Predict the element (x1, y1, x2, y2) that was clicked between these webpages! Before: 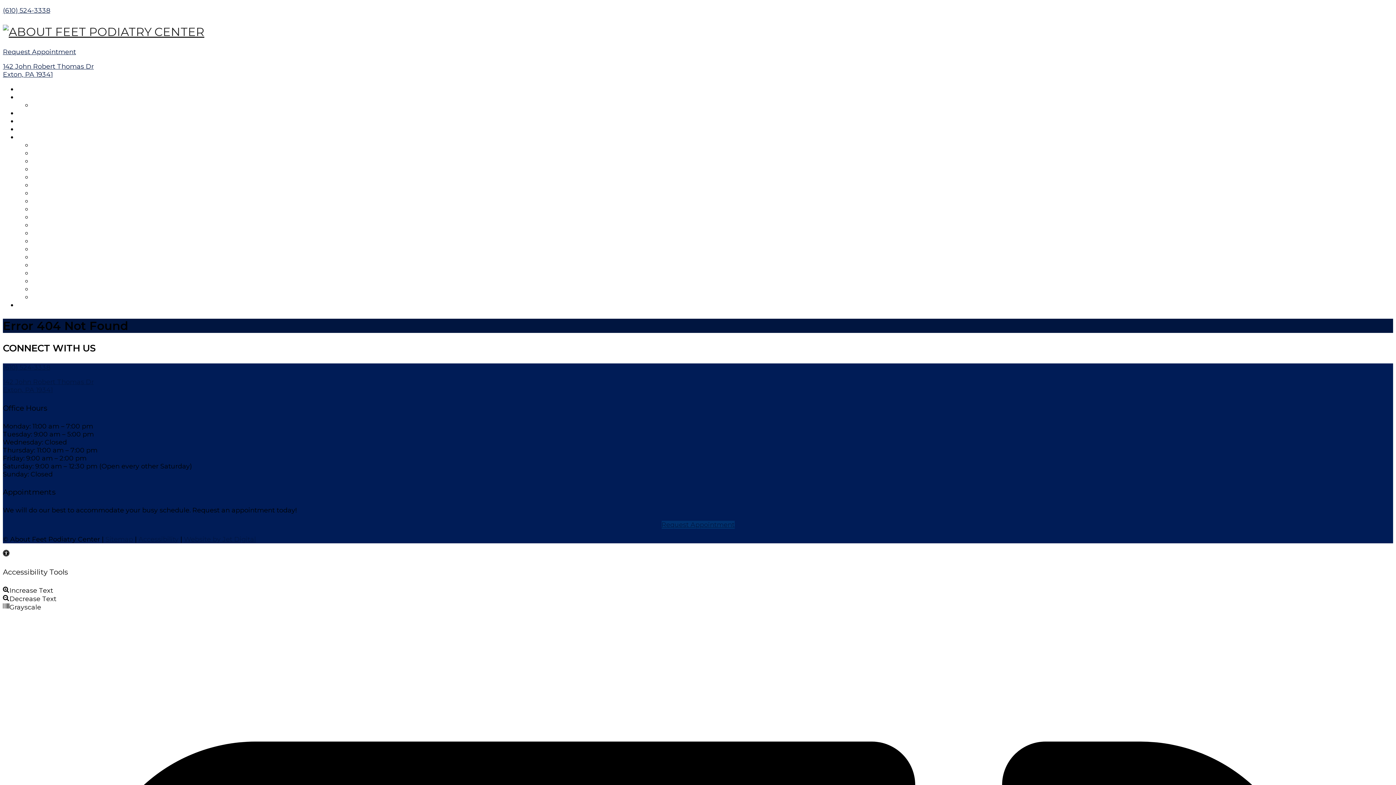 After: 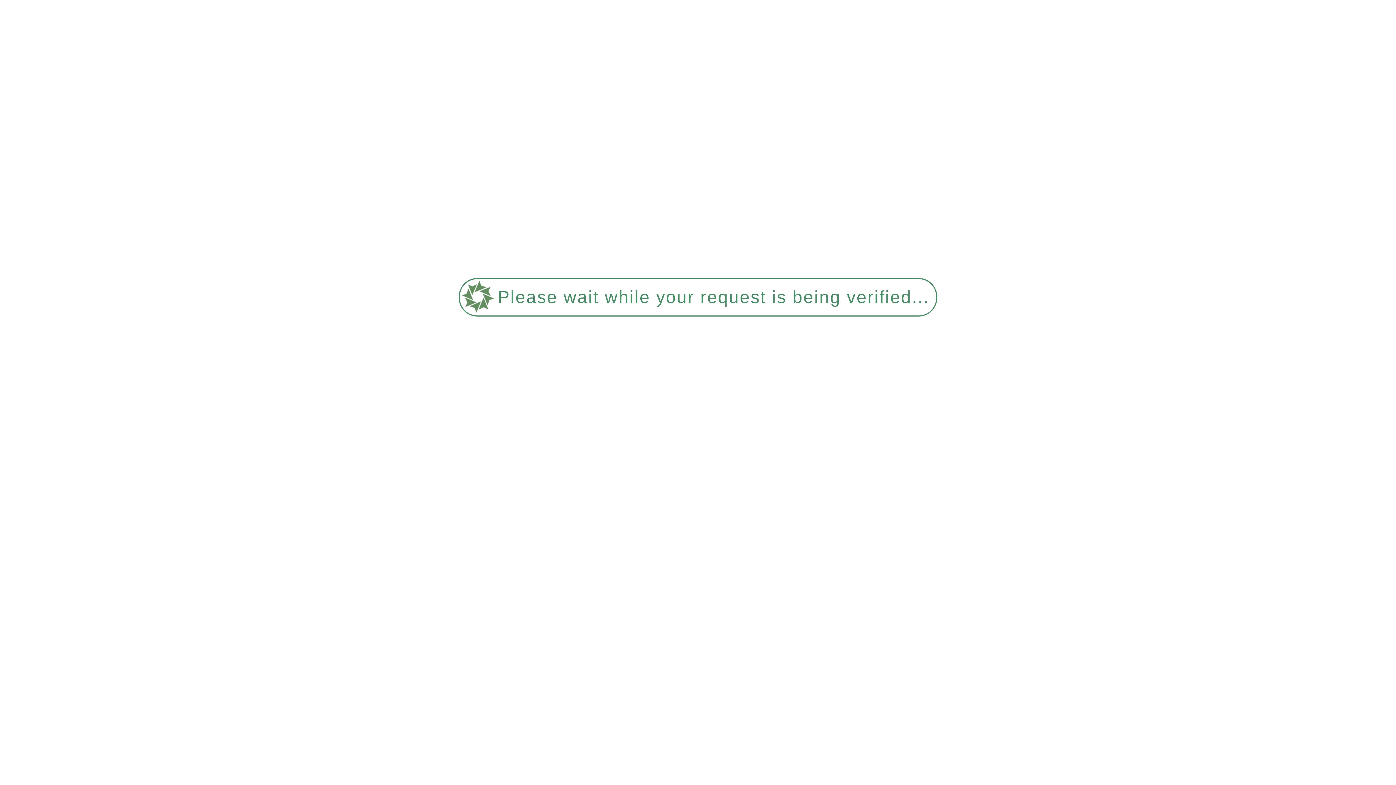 Action: label: CORNS bbox: (32, 253, 54, 260)